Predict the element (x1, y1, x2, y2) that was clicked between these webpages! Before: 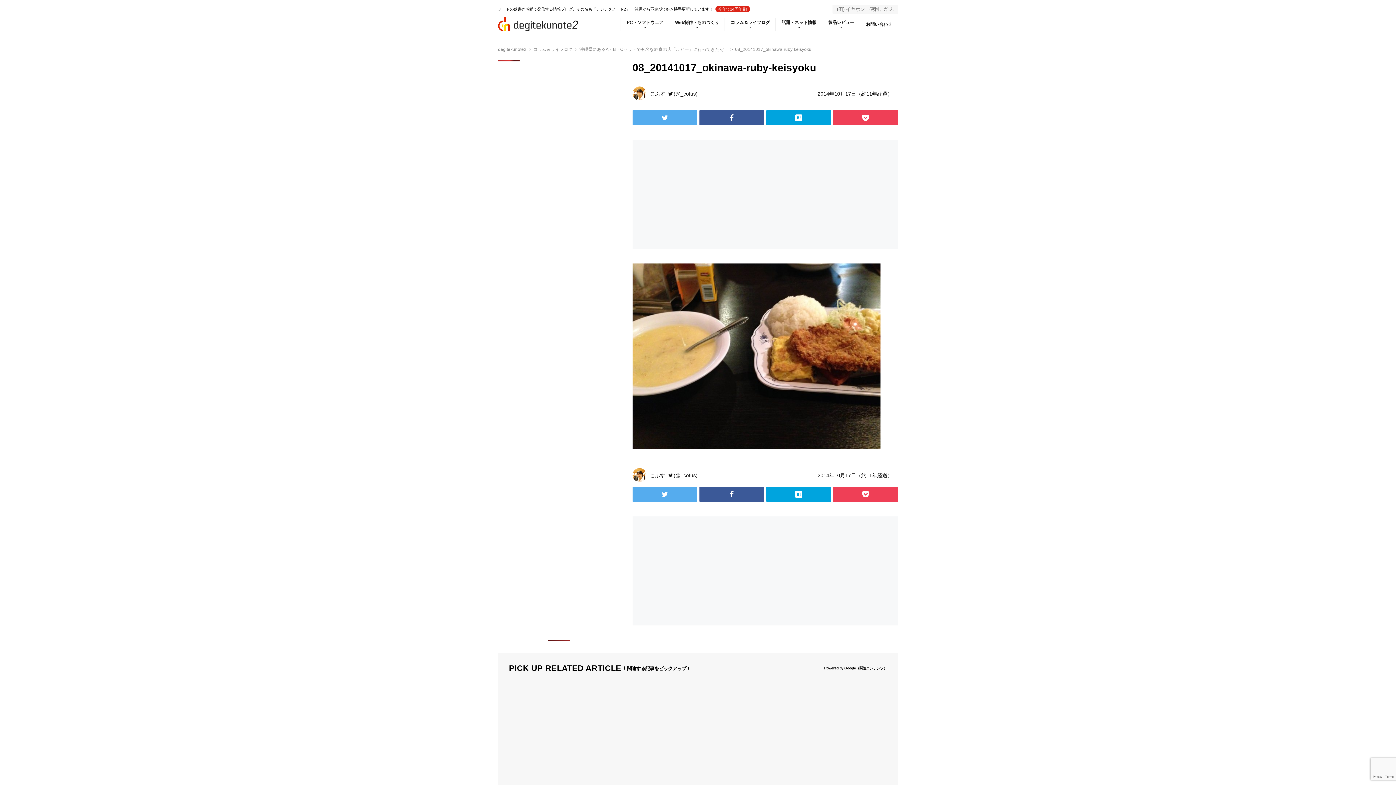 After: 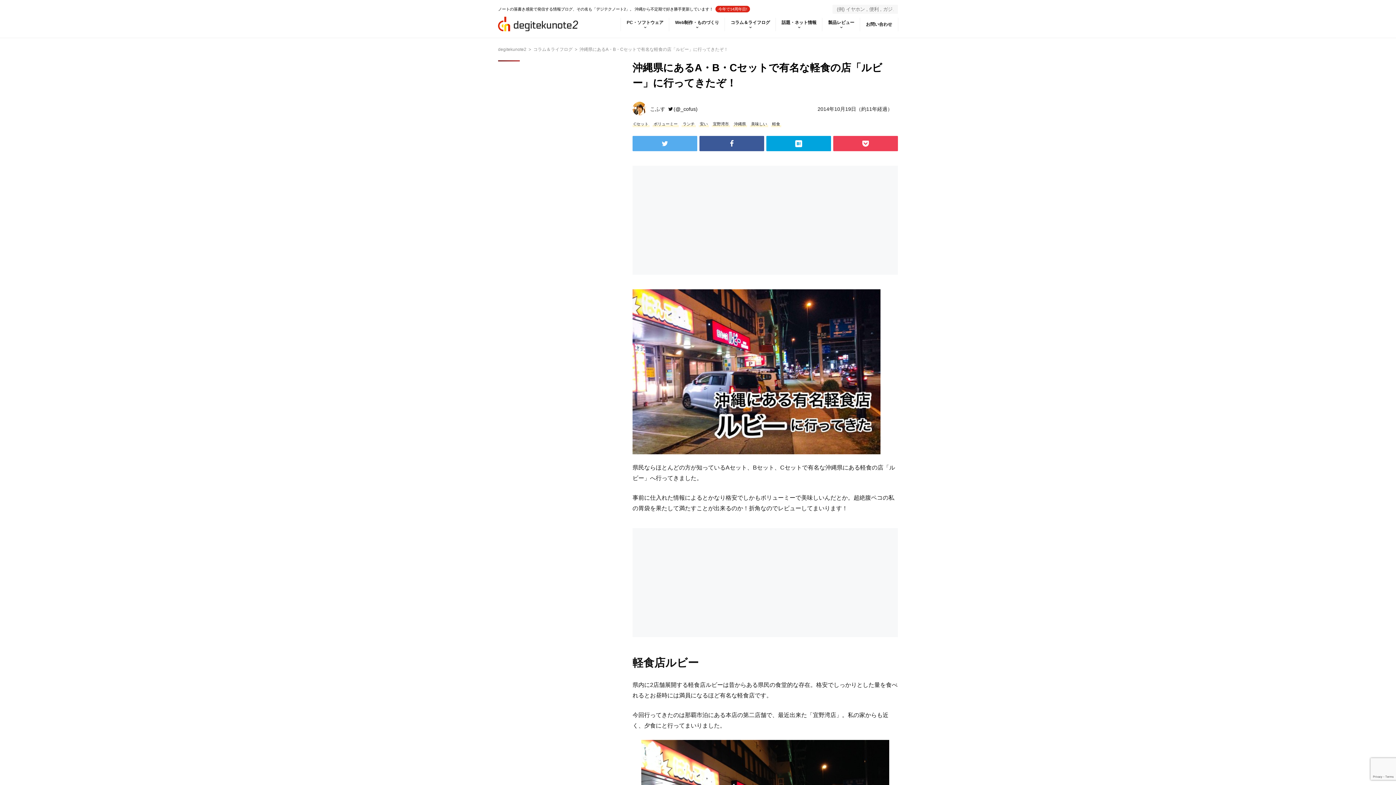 Action: label: 沖縄県にあるA・B・Cセットで有名な軽食の店「ルビー」に行ってきたぞ！ bbox: (579, 46, 728, 52)